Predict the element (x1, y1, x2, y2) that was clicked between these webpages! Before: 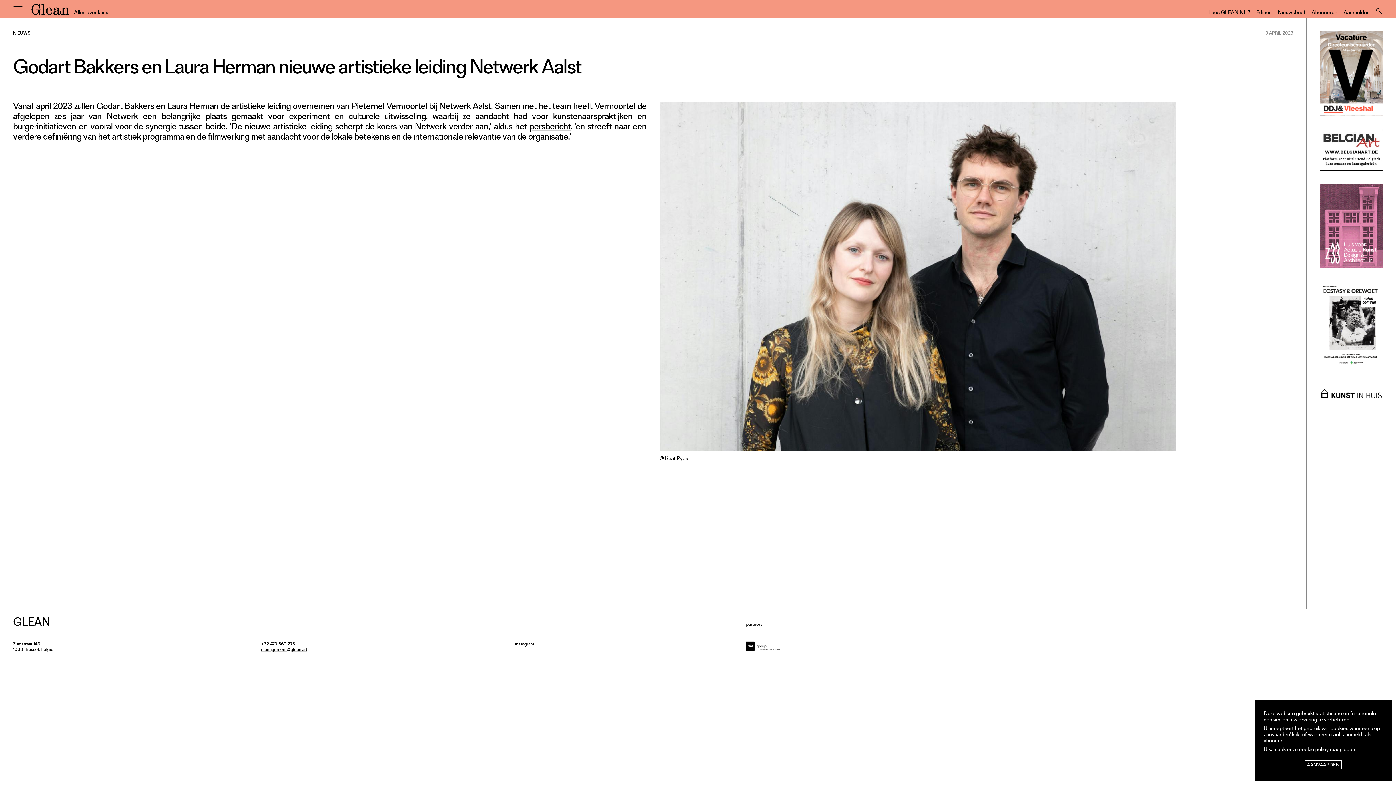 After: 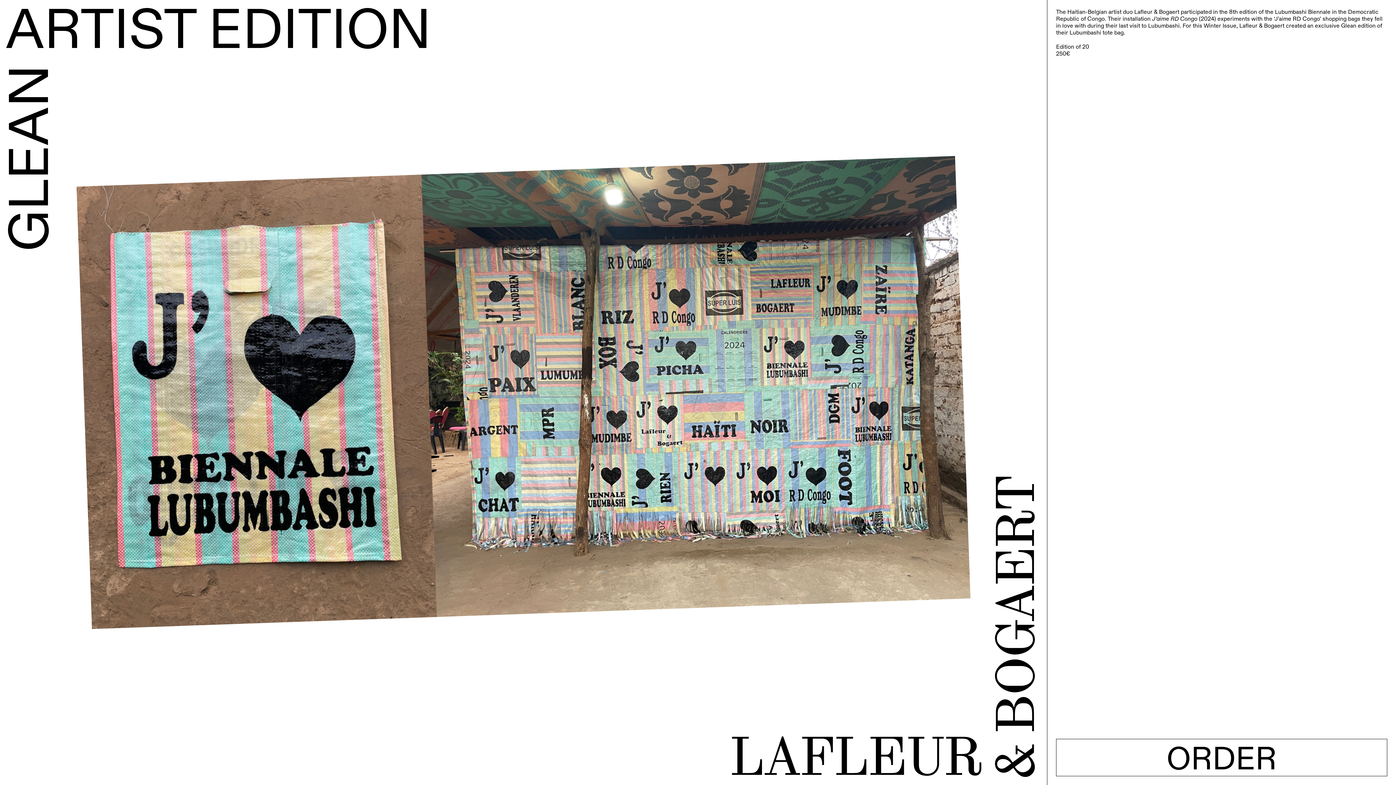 Action: label: Edities bbox: (1256, 9, 1272, 17)